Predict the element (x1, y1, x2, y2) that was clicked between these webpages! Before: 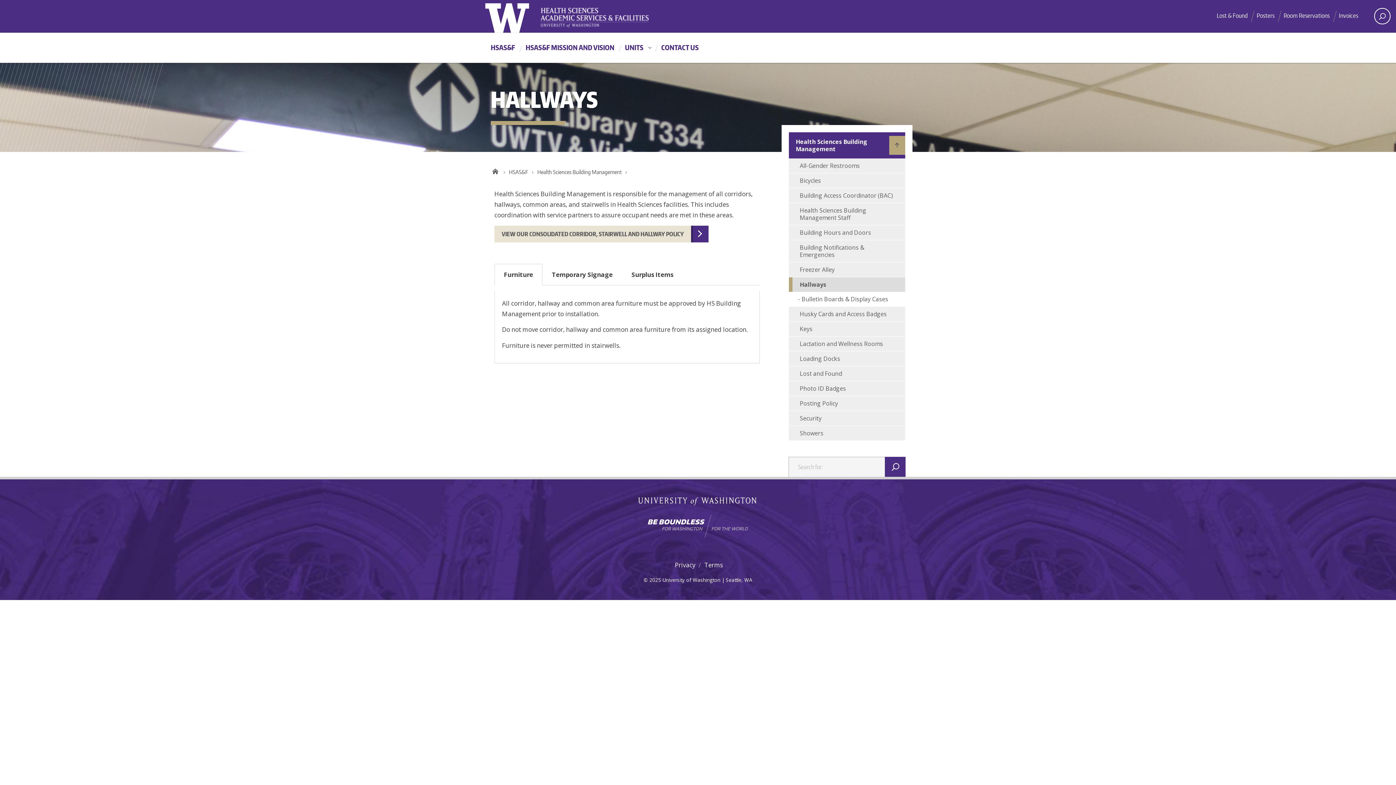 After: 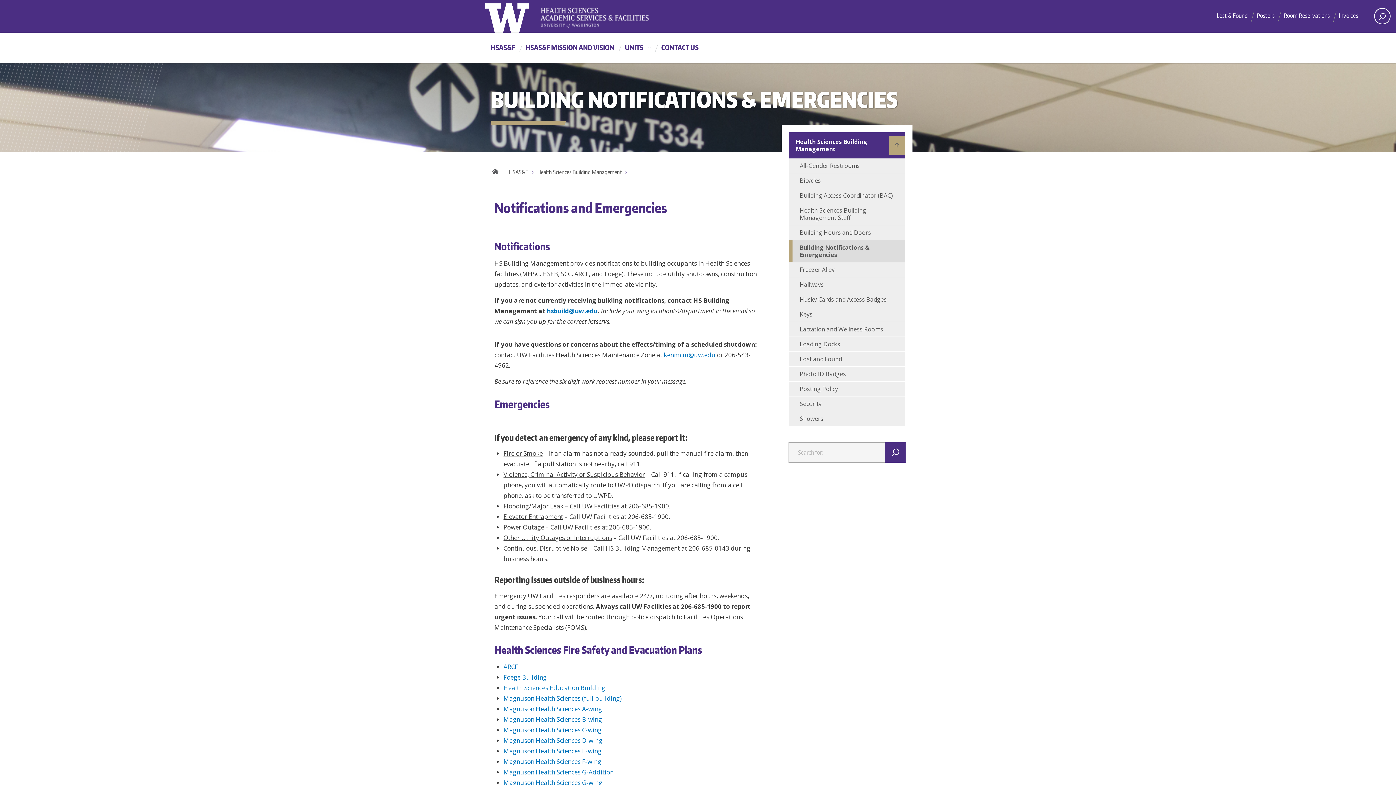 Action: bbox: (789, 240, 905, 262) label: Building Notifications & Emergencies